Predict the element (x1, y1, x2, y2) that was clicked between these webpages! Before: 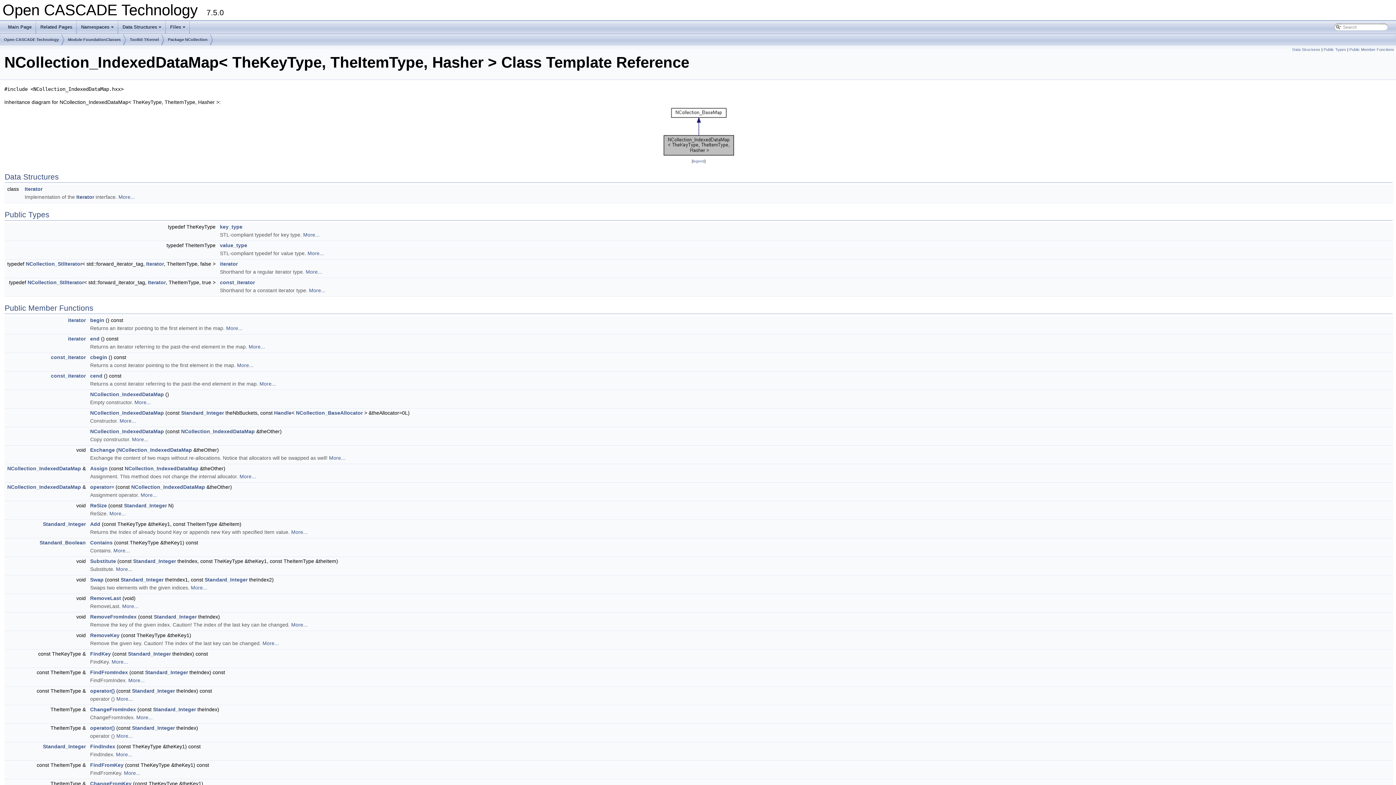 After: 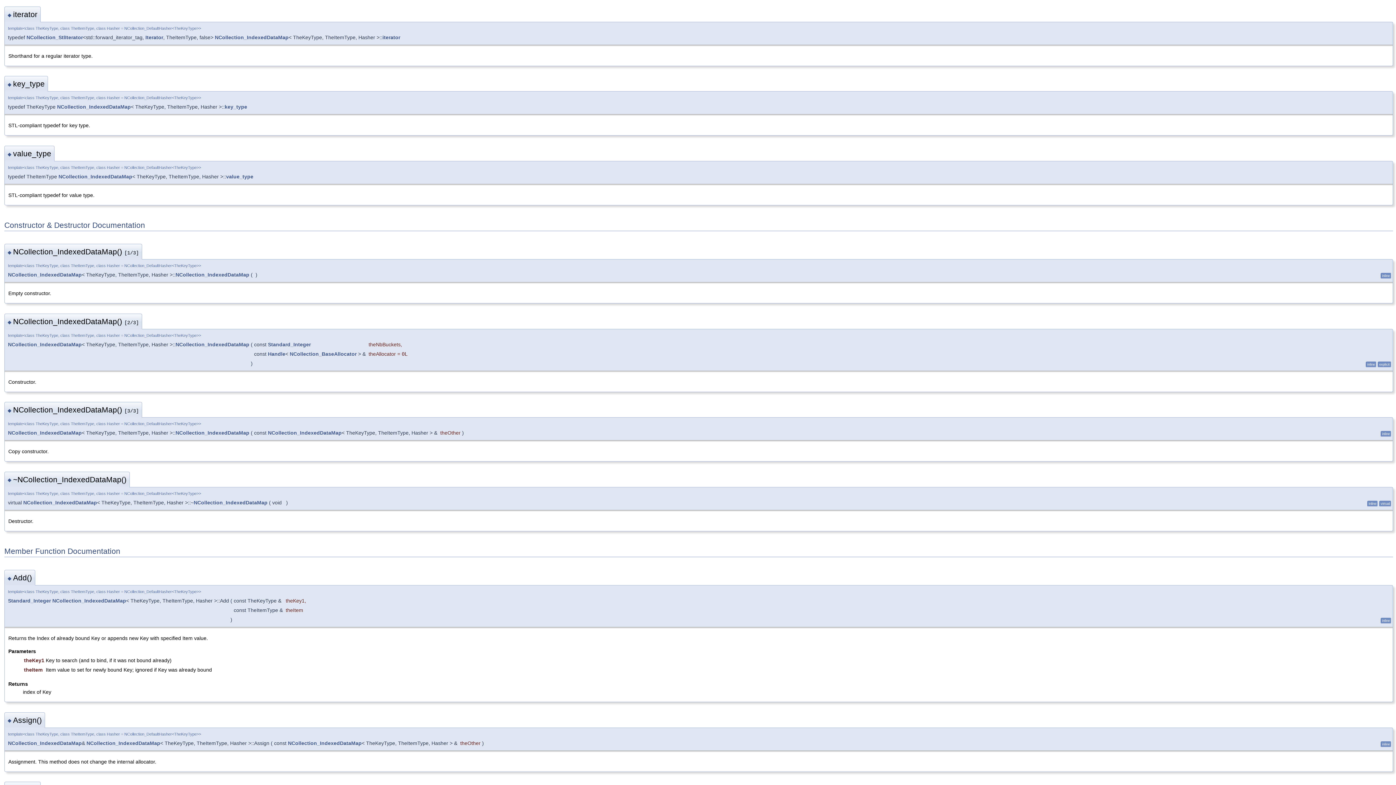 Action: bbox: (68, 317, 85, 323) label: iterator